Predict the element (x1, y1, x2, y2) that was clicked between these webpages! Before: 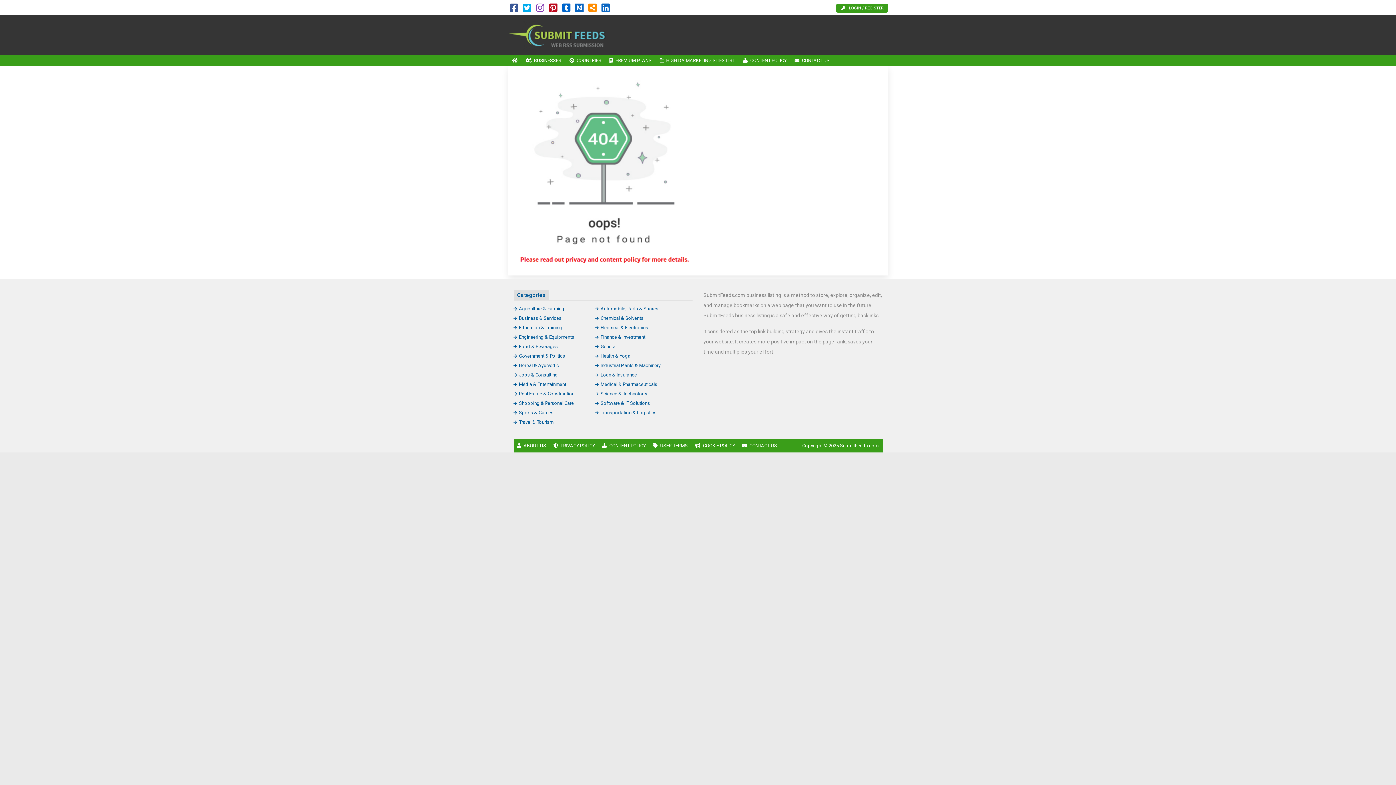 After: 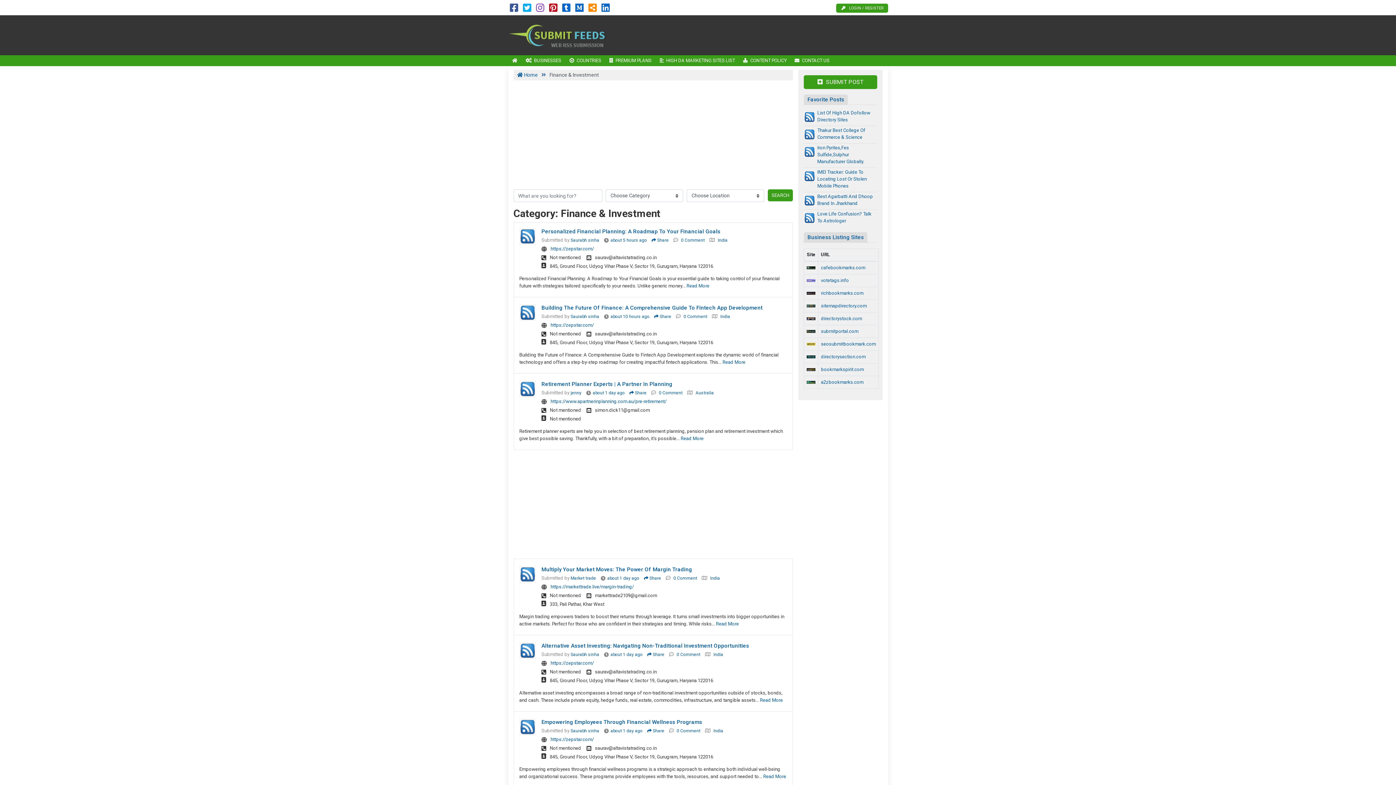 Action: label: Finance & Investment bbox: (595, 334, 645, 340)